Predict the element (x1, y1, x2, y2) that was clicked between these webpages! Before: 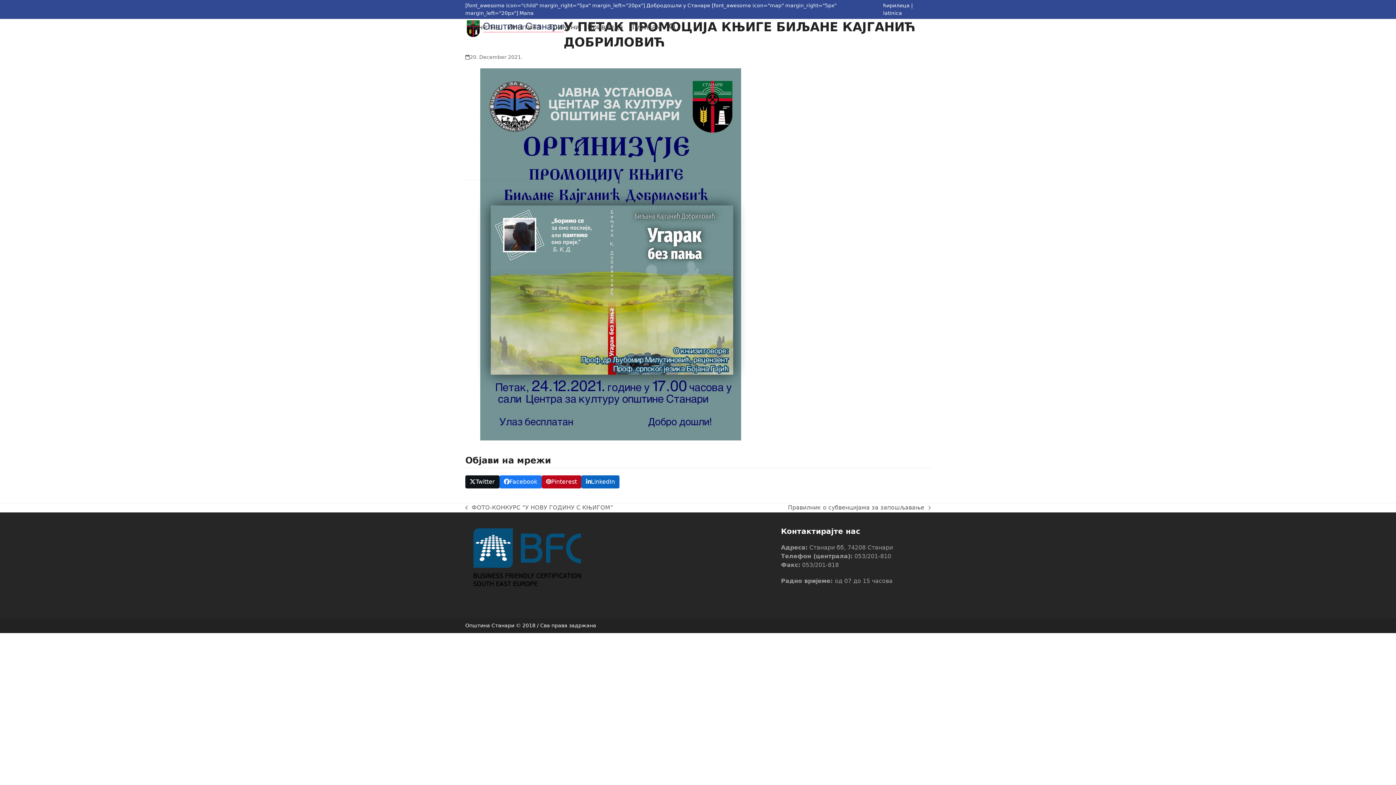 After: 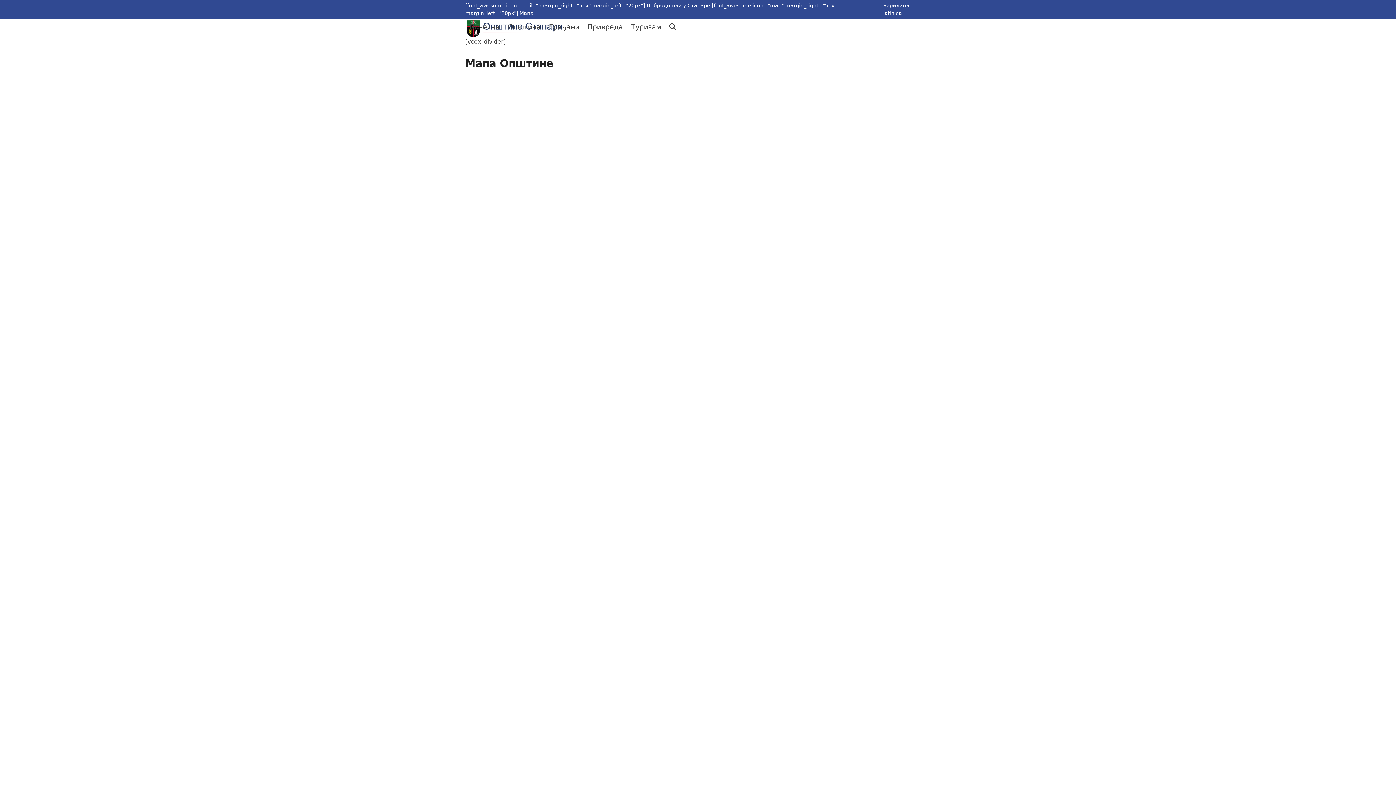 Action: bbox: (519, 10, 533, 16) label: Мапа